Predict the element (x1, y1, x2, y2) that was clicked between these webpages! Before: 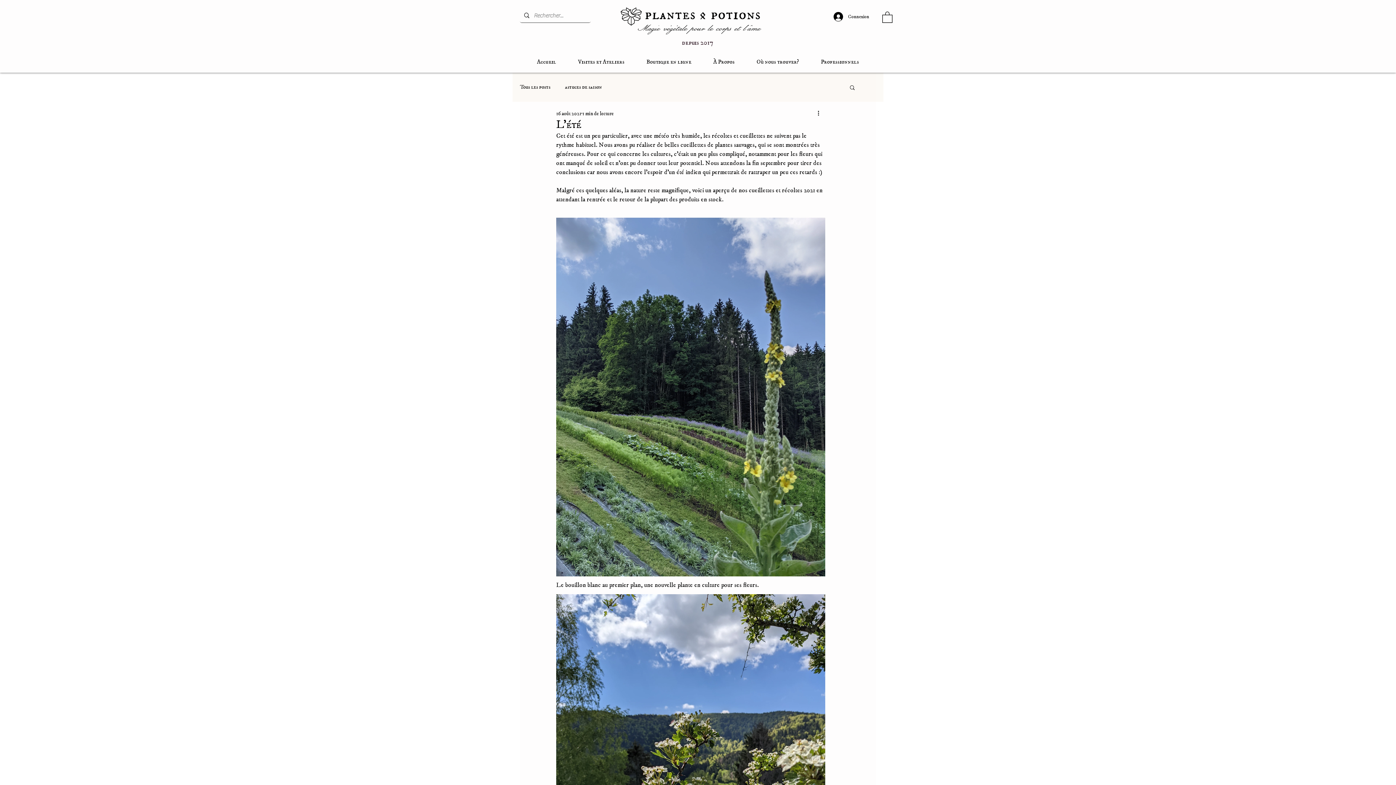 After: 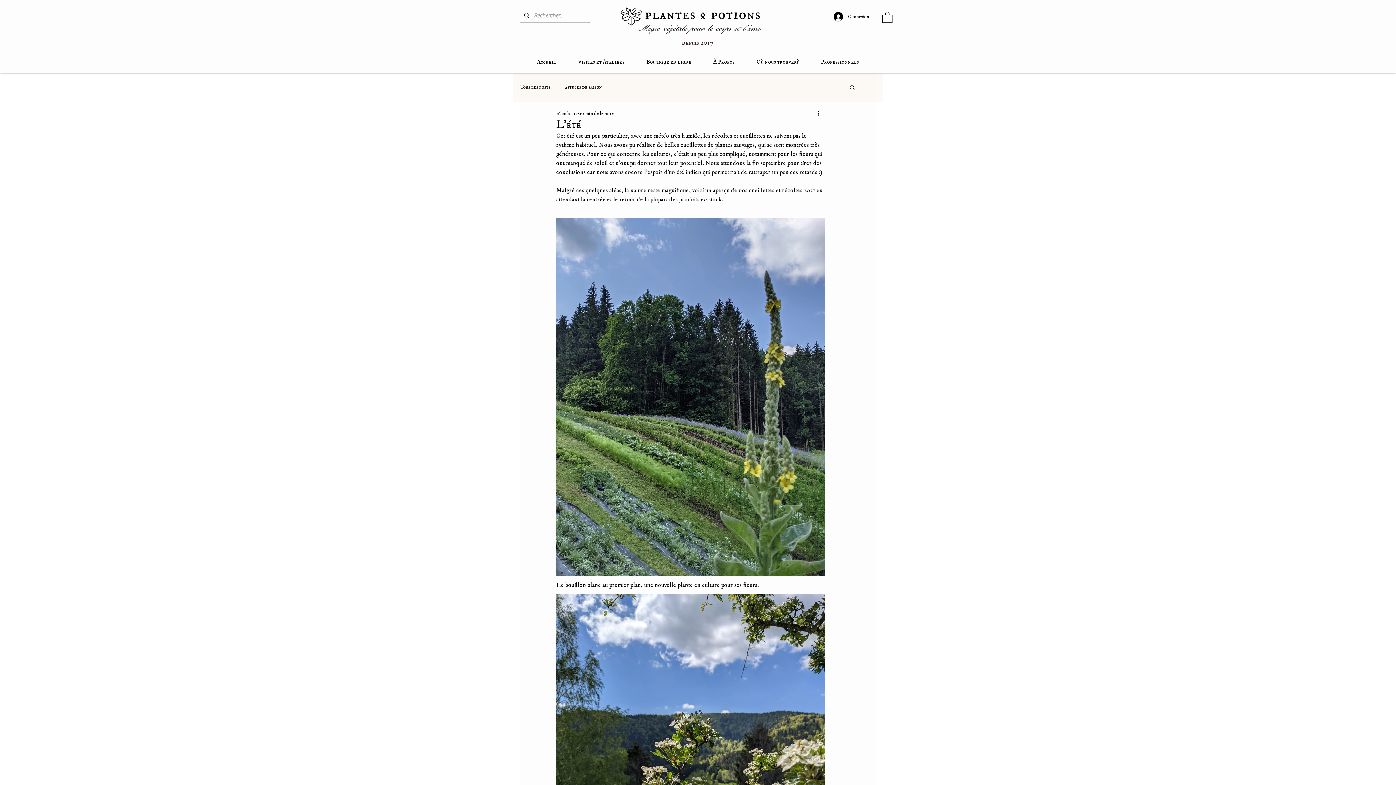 Action: label: Où nous trouver? bbox: (745, 56, 810, 67)